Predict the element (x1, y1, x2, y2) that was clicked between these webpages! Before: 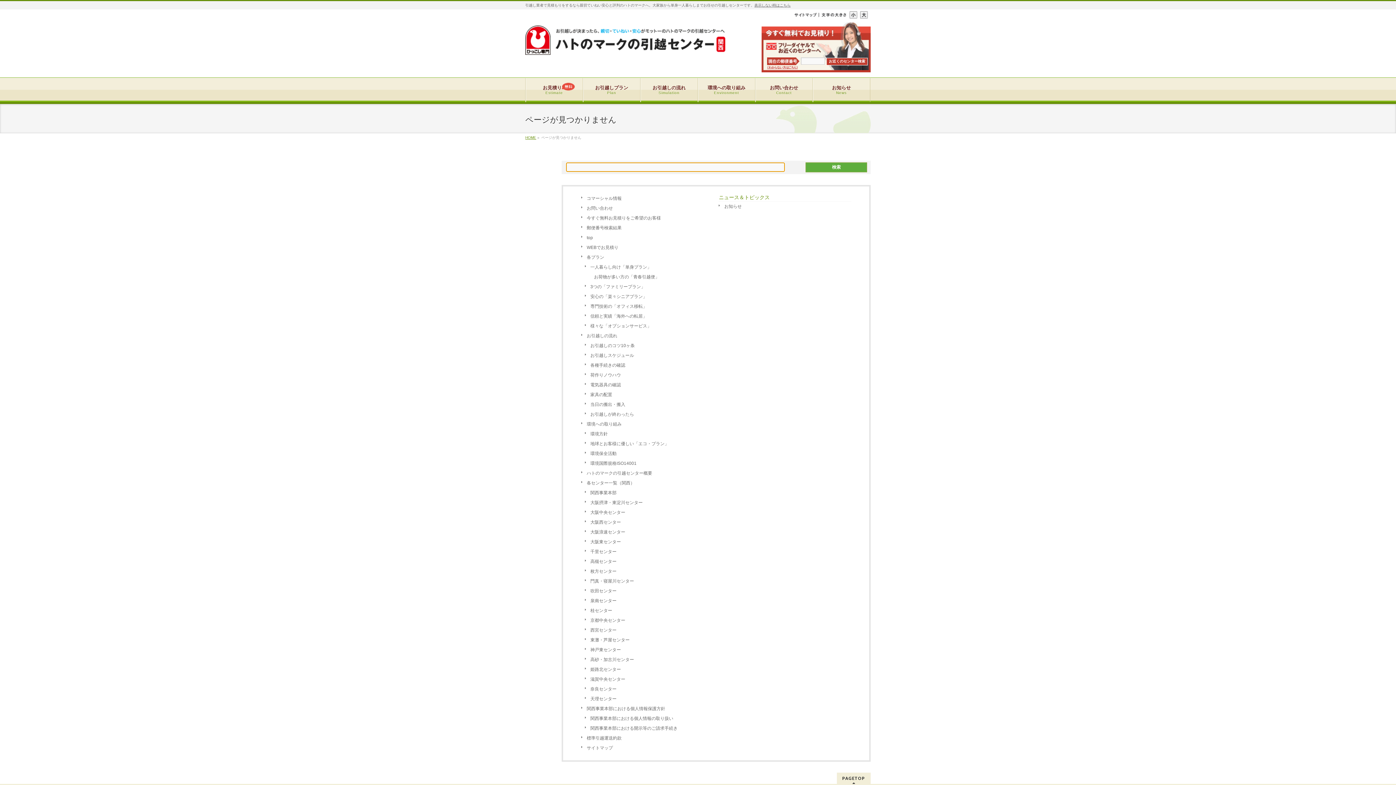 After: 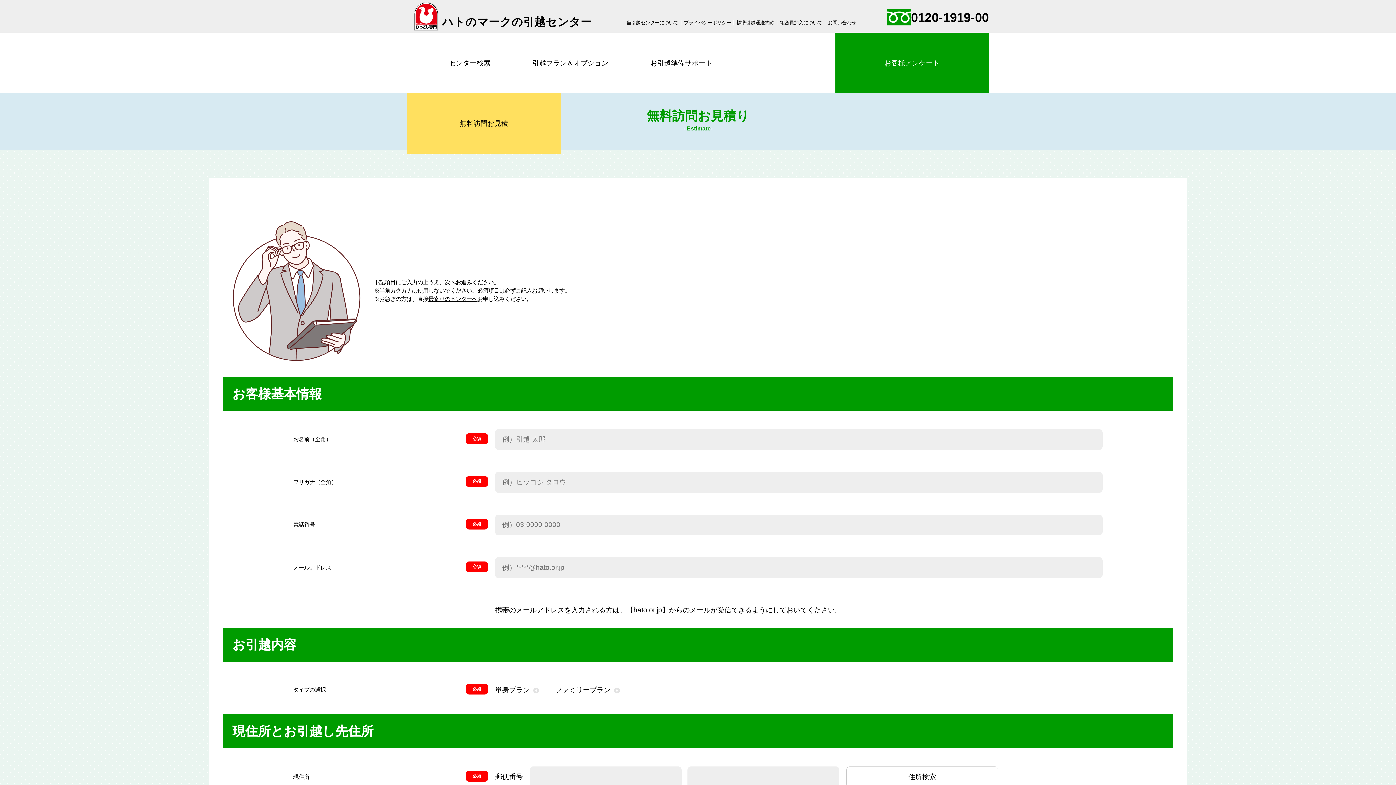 Action: bbox: (525, 78, 583, 102) label: お見積り
Estimate